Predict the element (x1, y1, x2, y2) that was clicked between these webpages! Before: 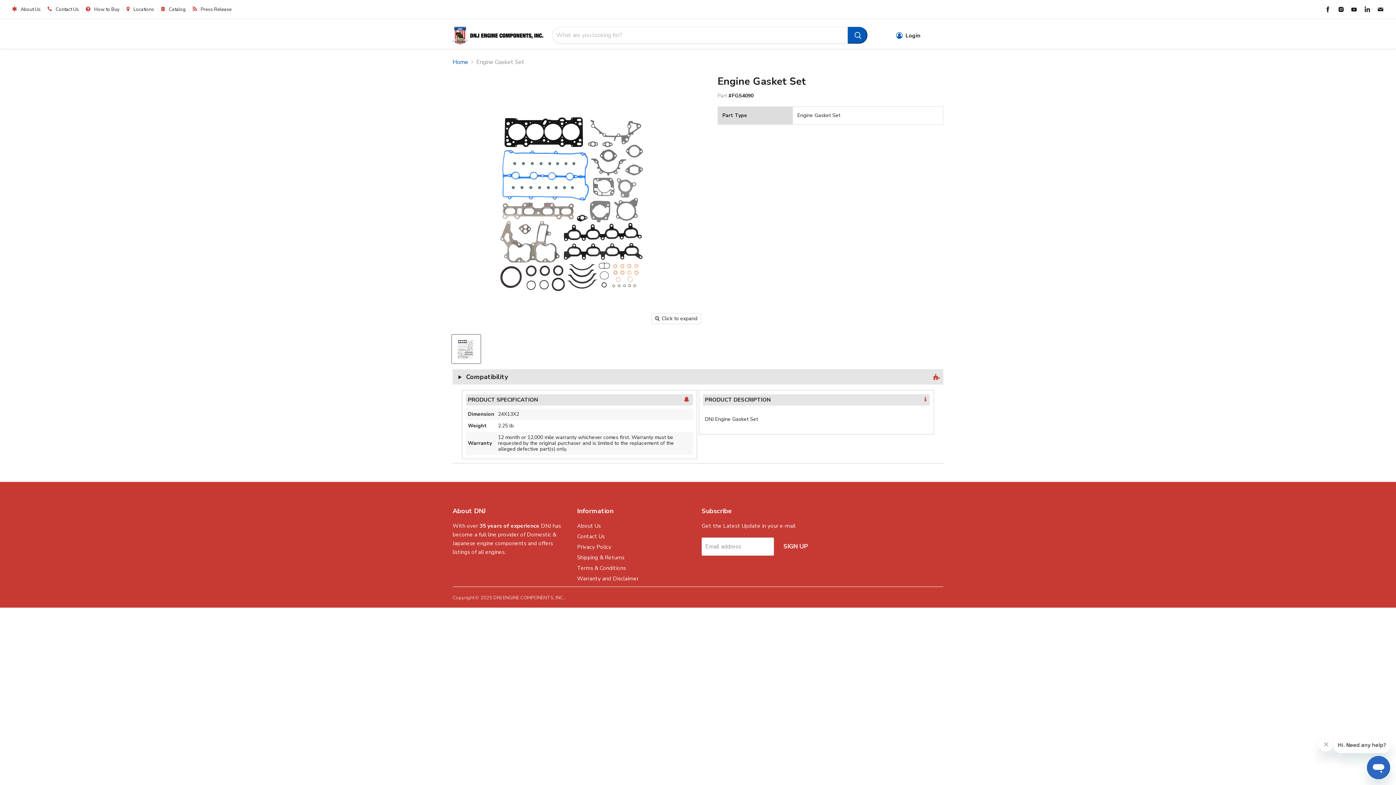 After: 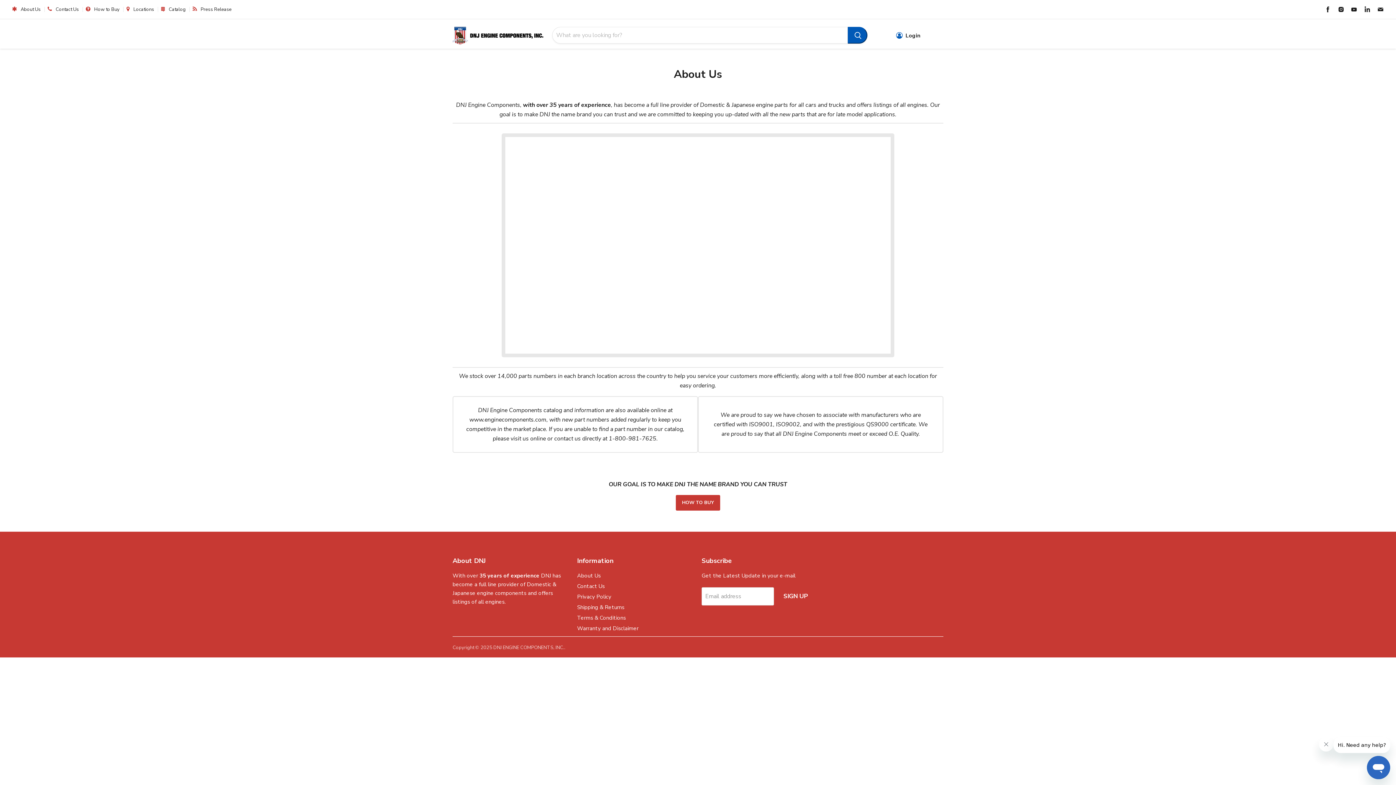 Action: bbox: (17, 6, 44, 12) label: About Us